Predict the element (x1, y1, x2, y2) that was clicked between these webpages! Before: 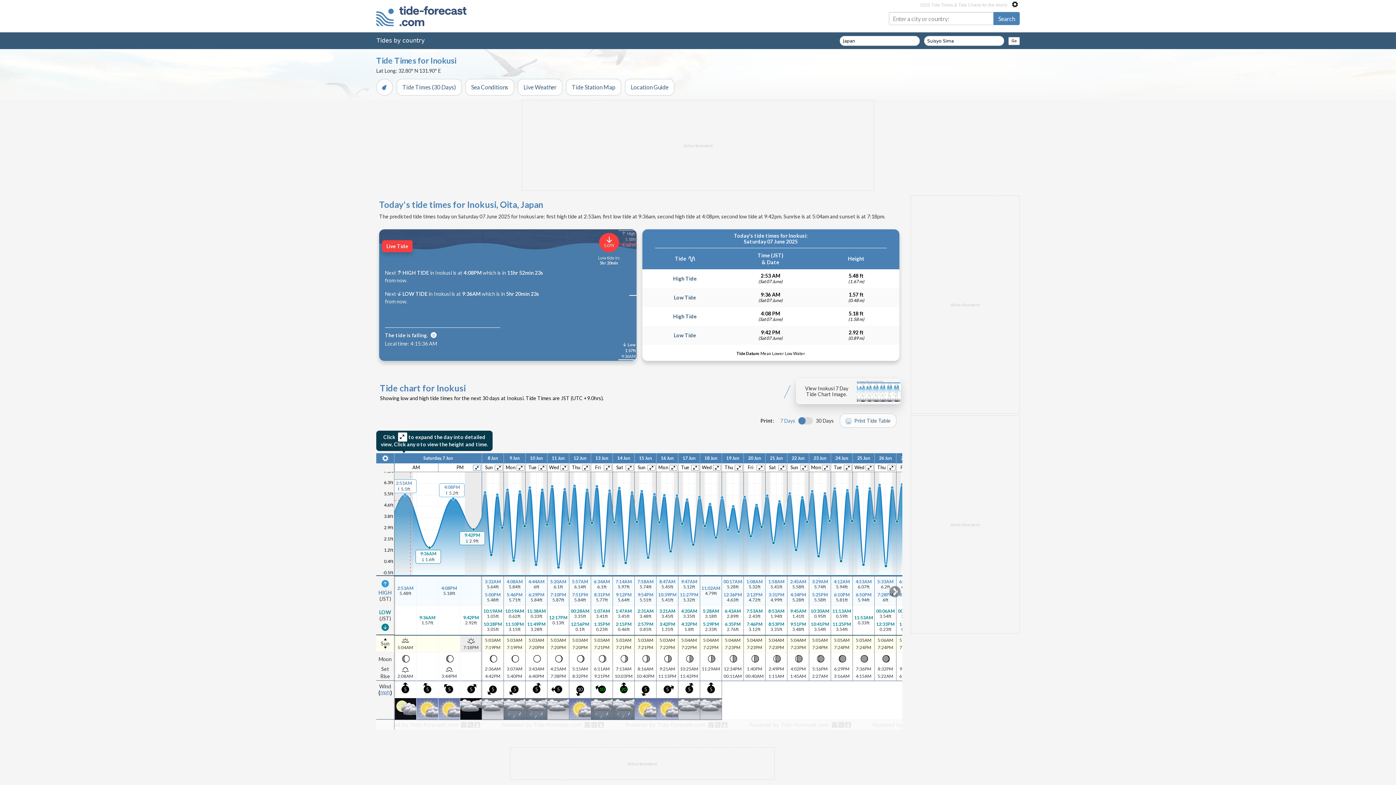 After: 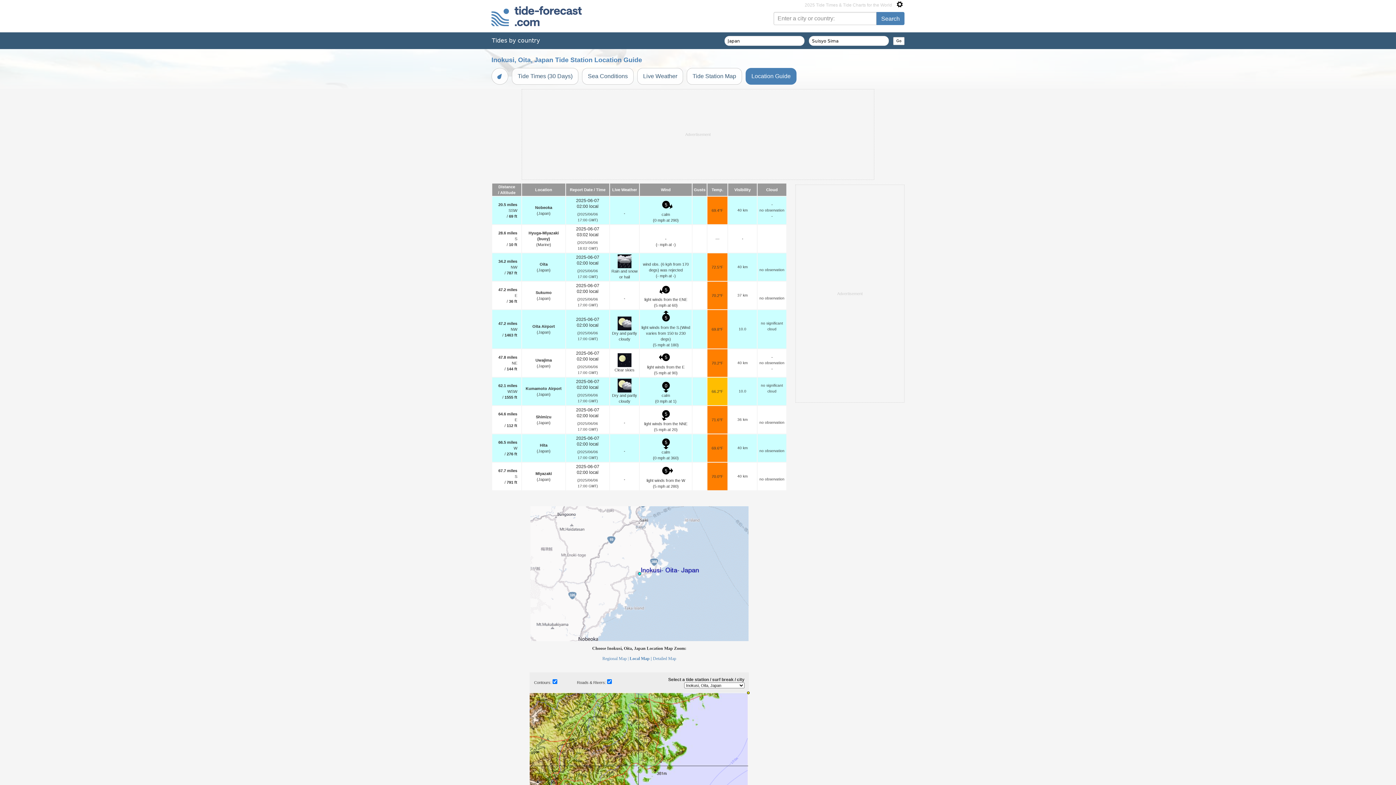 Action: label: Live Weather bbox: (517, 78, 562, 95)